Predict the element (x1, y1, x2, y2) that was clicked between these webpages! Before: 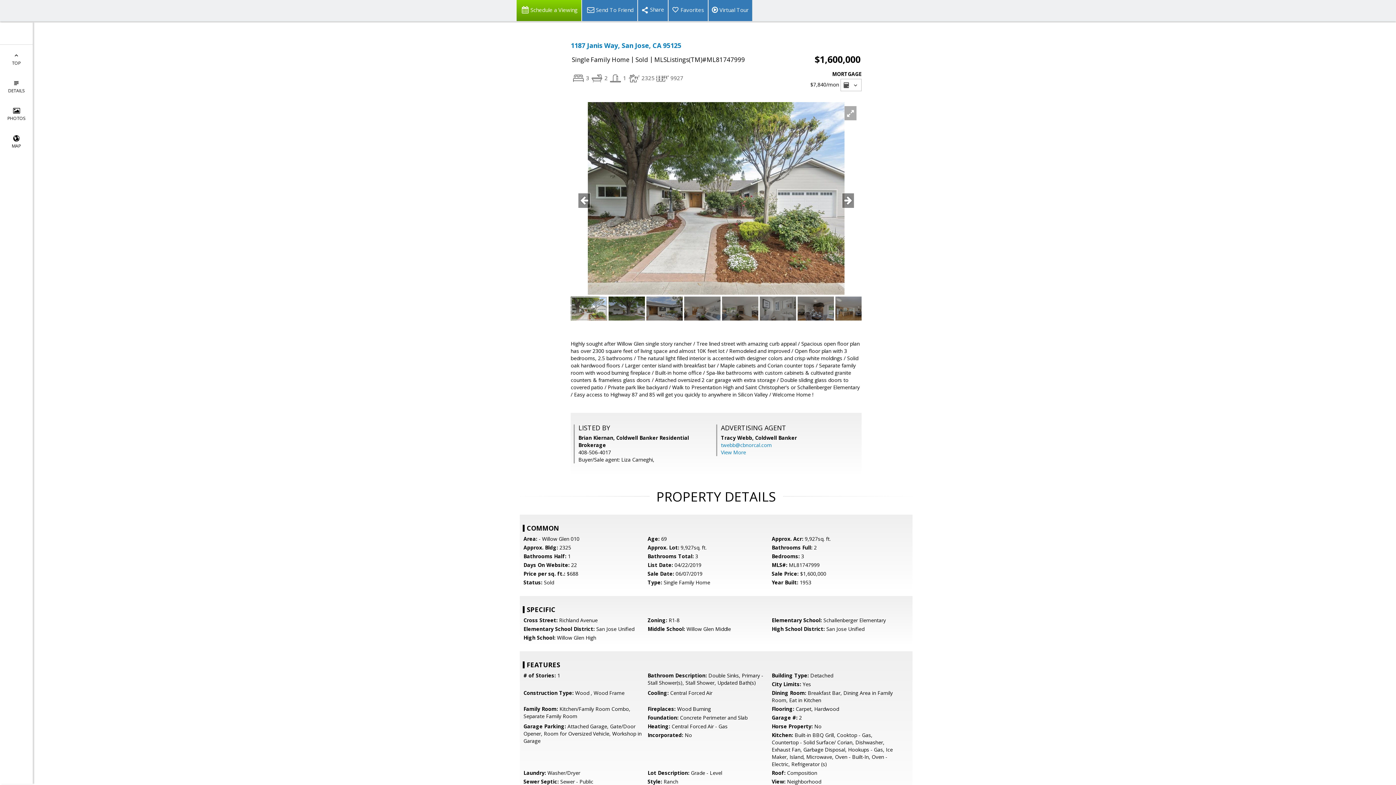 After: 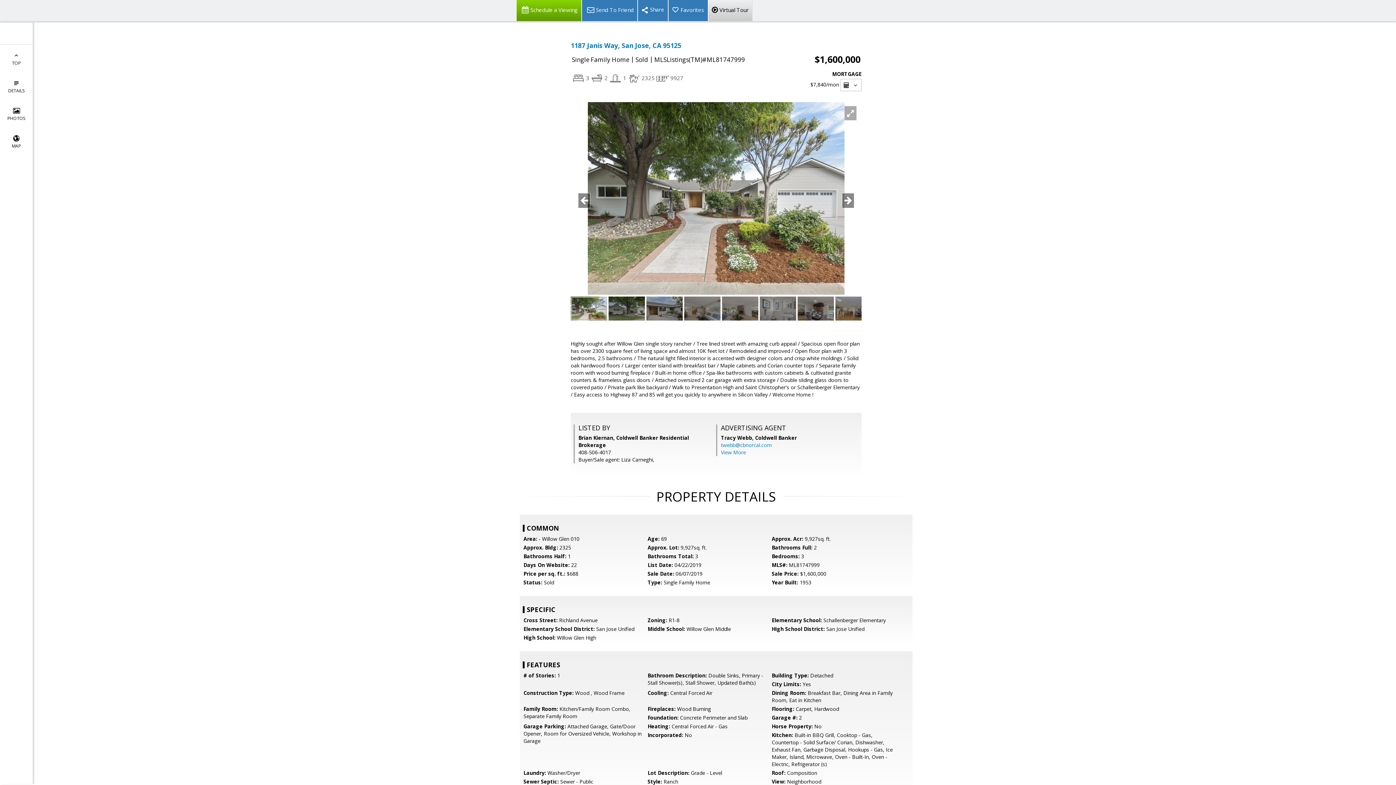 Action: bbox: (708, 0, 752, 21) label: Virtual Tour